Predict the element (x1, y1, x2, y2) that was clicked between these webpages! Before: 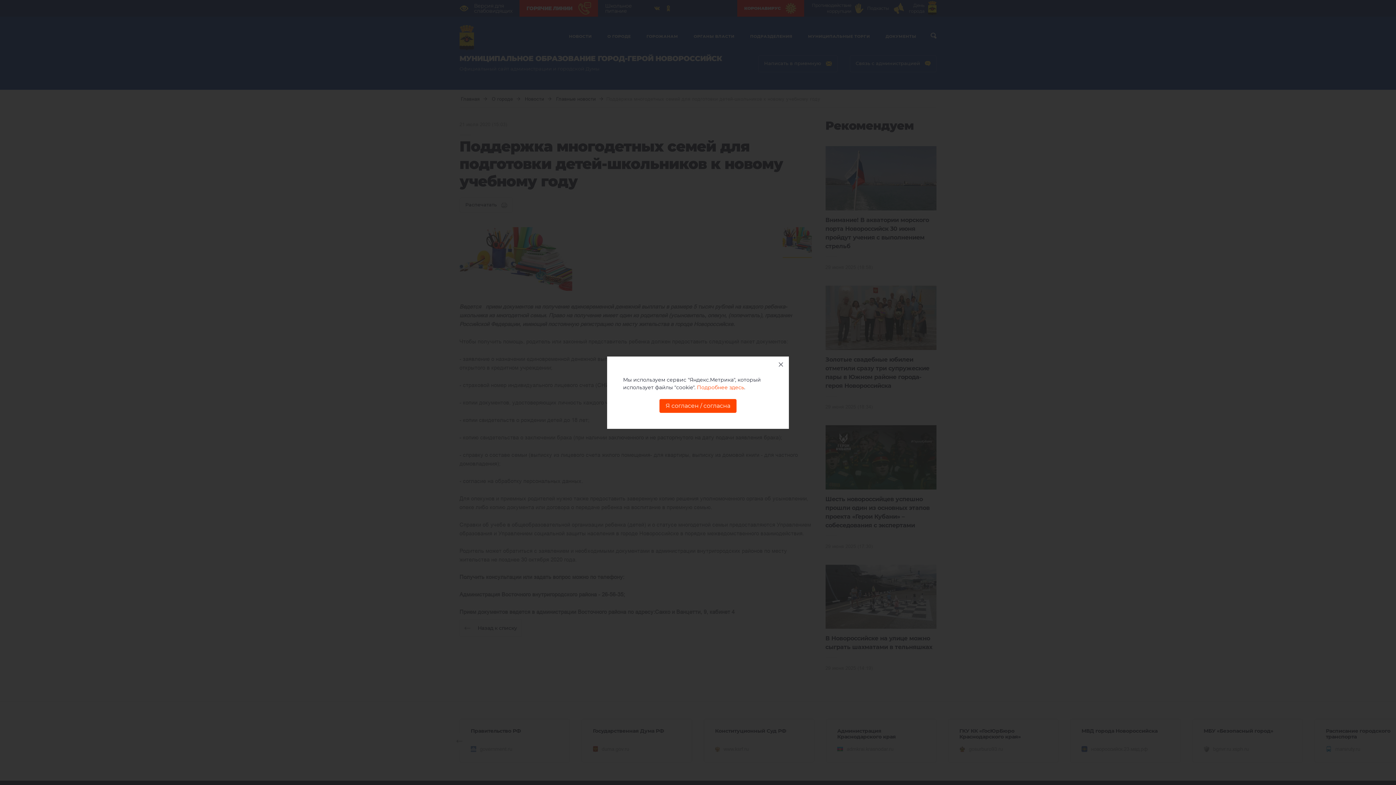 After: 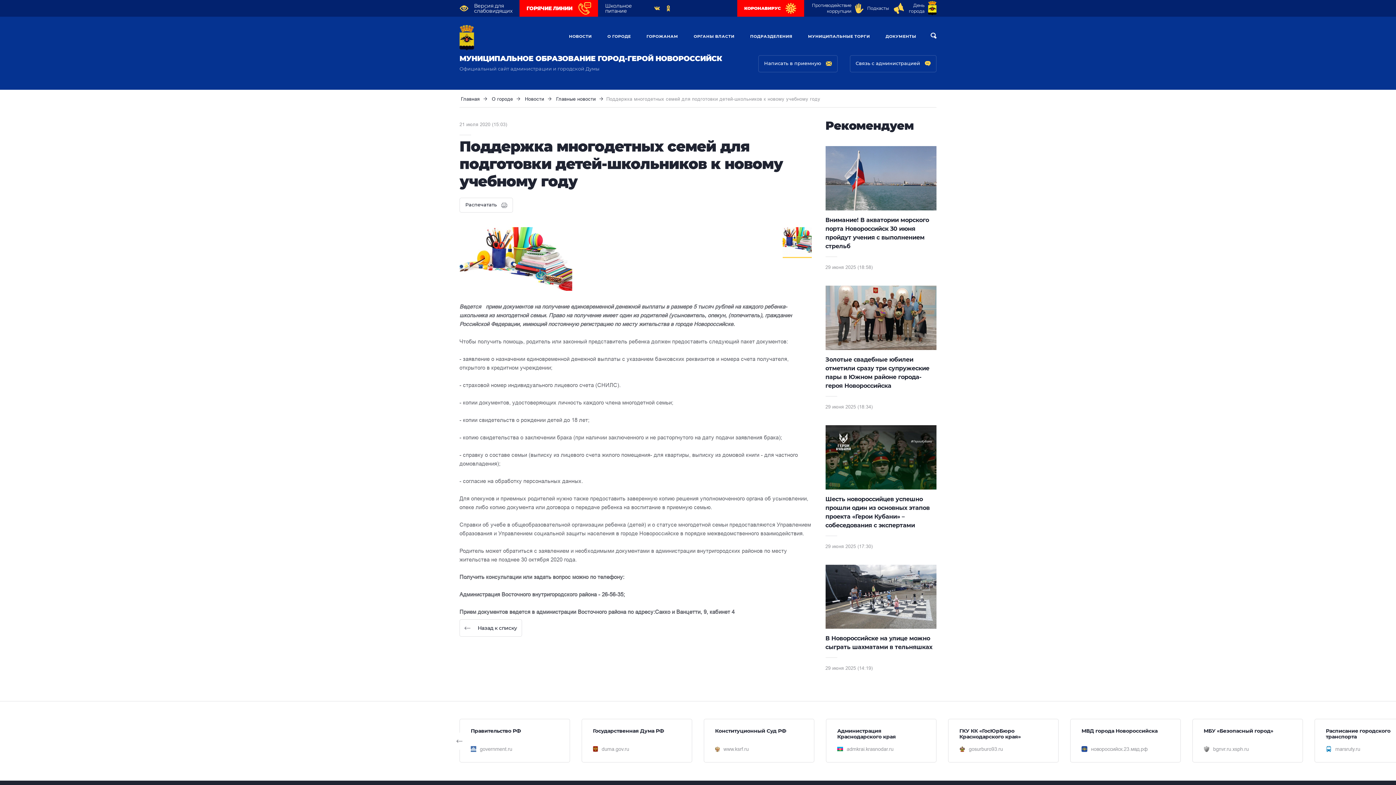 Action: bbox: (659, 399, 736, 412) label: Я согласен / согласна